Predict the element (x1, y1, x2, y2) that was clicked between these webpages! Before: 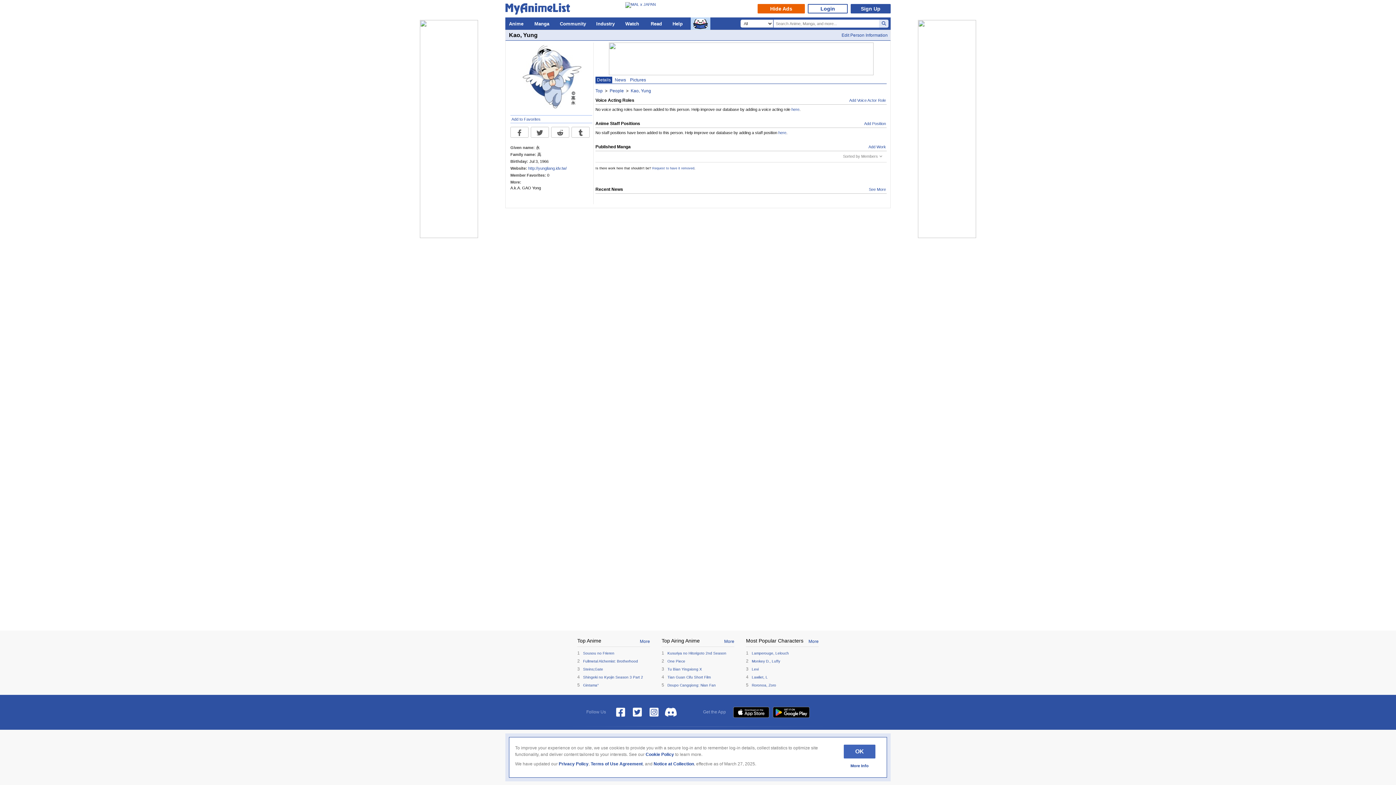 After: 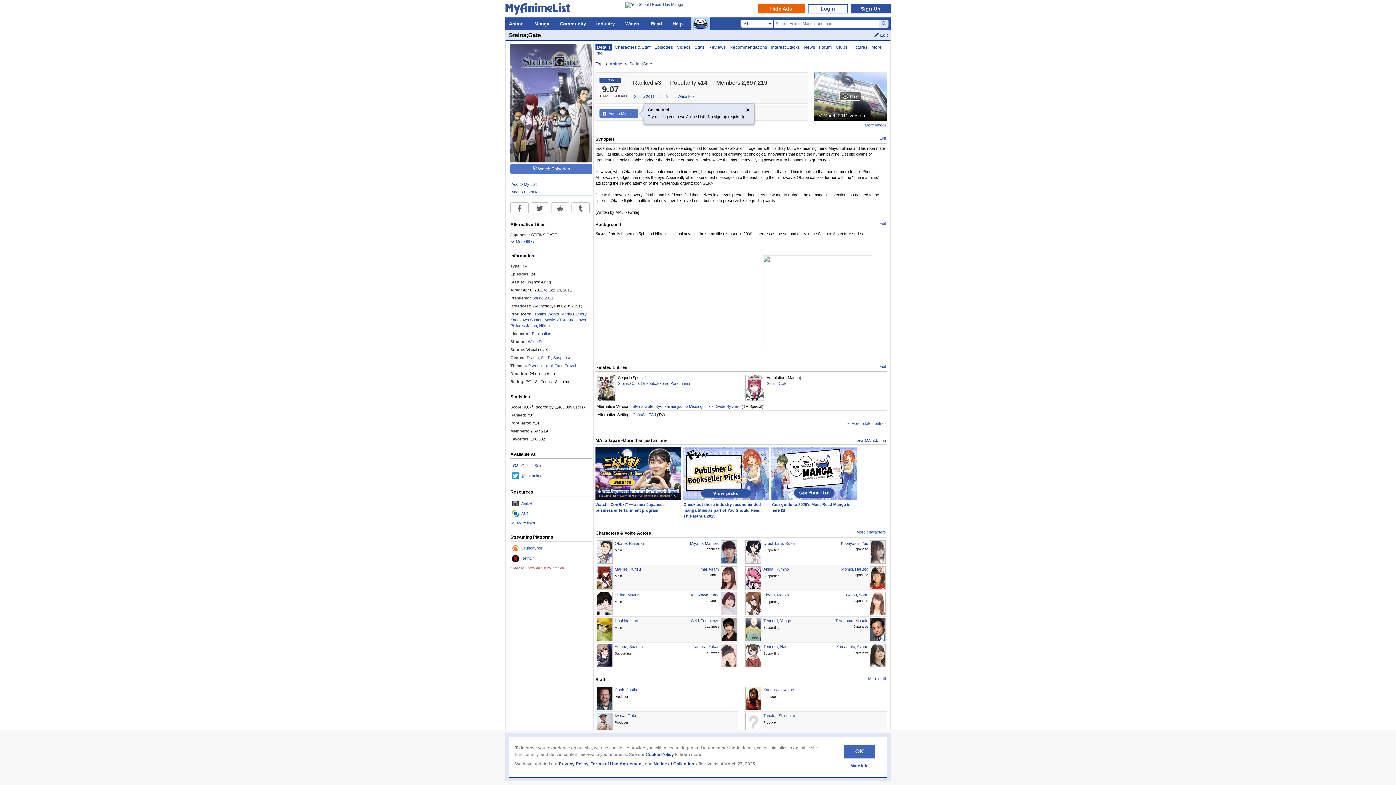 Action: label: Steins;Gate bbox: (583, 667, 603, 671)